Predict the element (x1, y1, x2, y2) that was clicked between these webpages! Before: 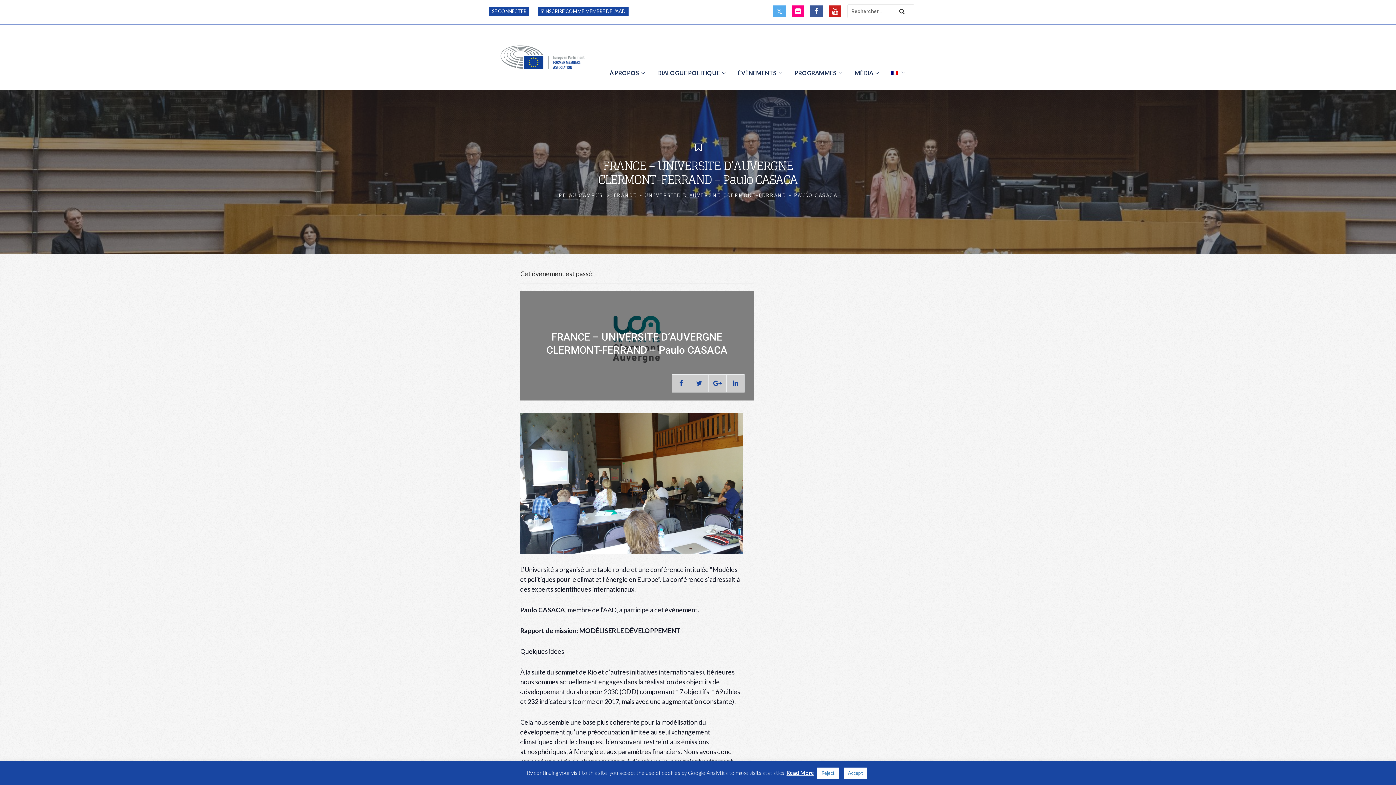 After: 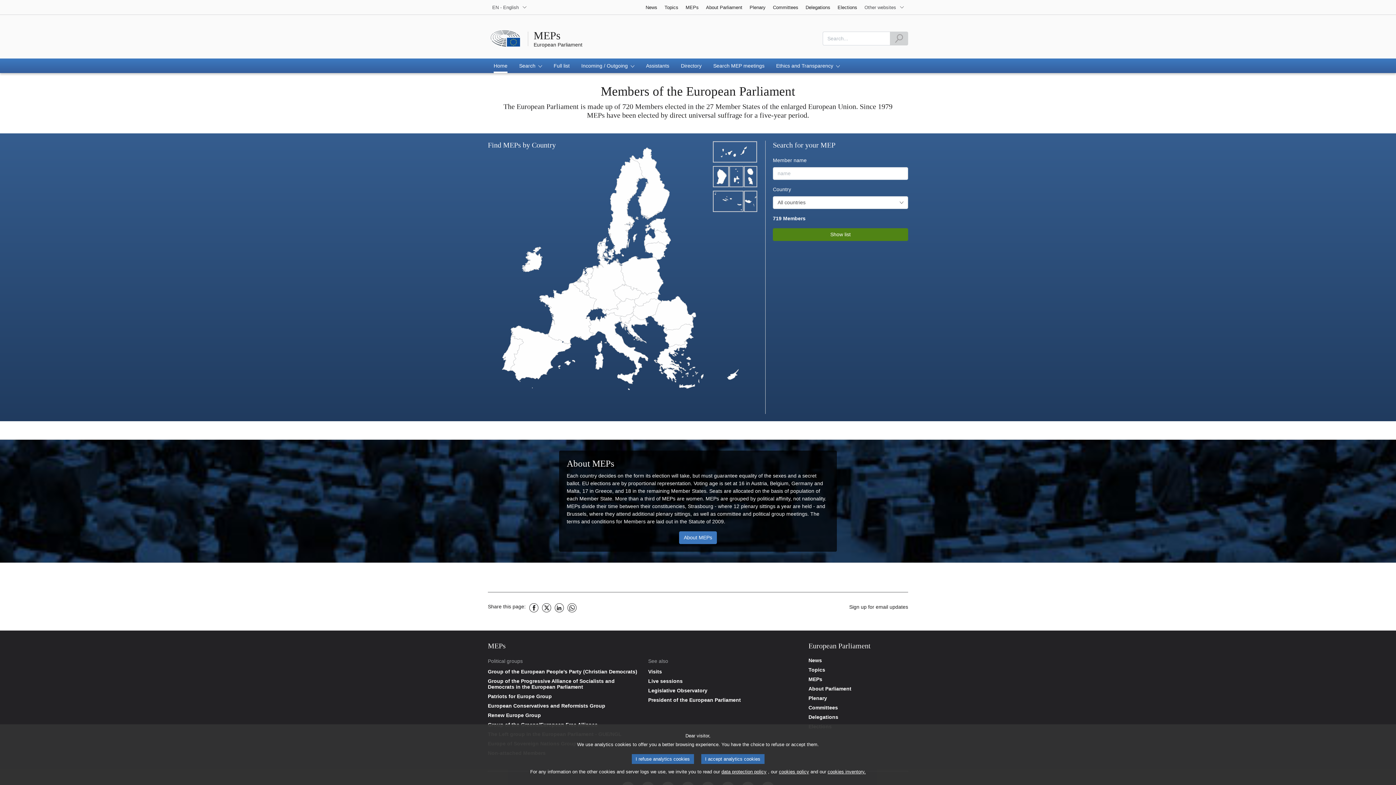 Action: label: Paulo CASACA, bbox: (520, 606, 566, 614)